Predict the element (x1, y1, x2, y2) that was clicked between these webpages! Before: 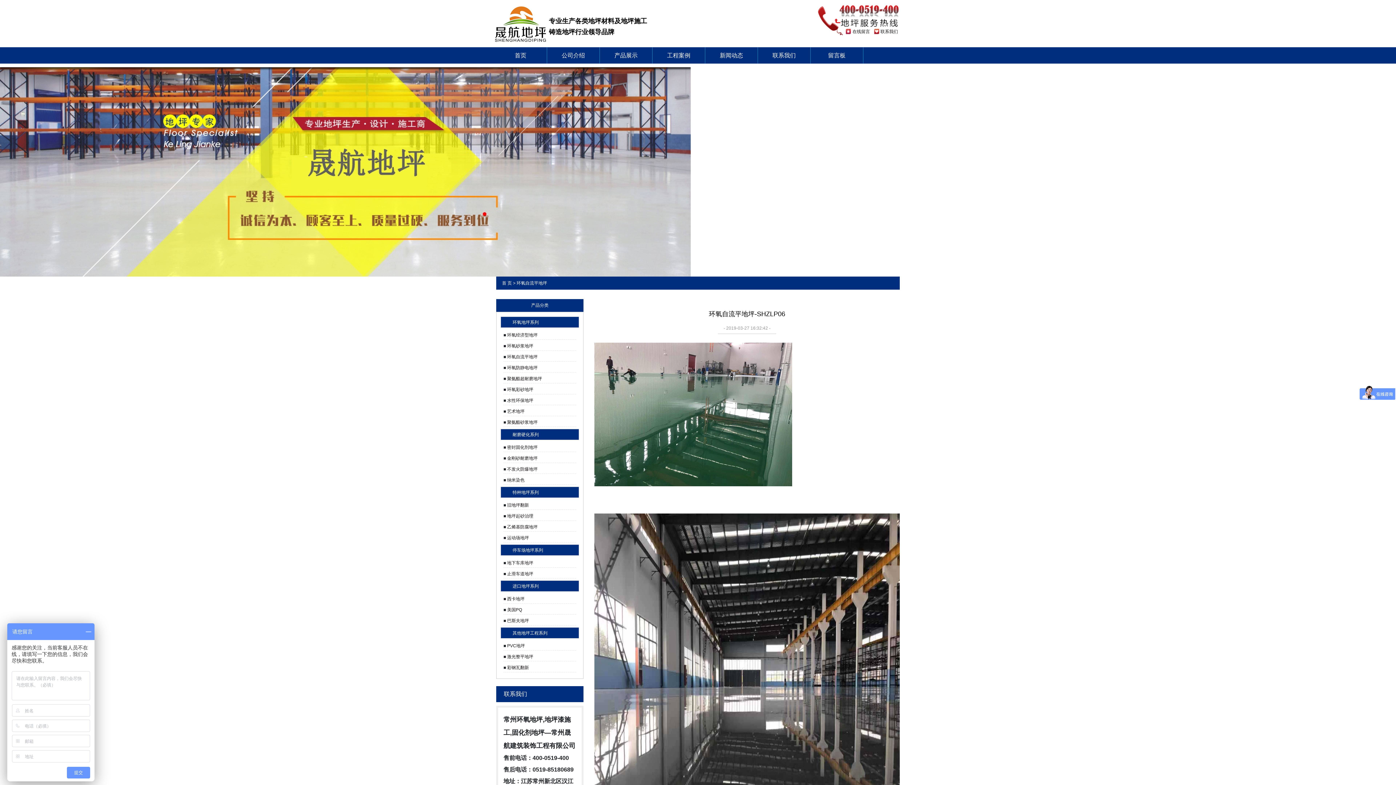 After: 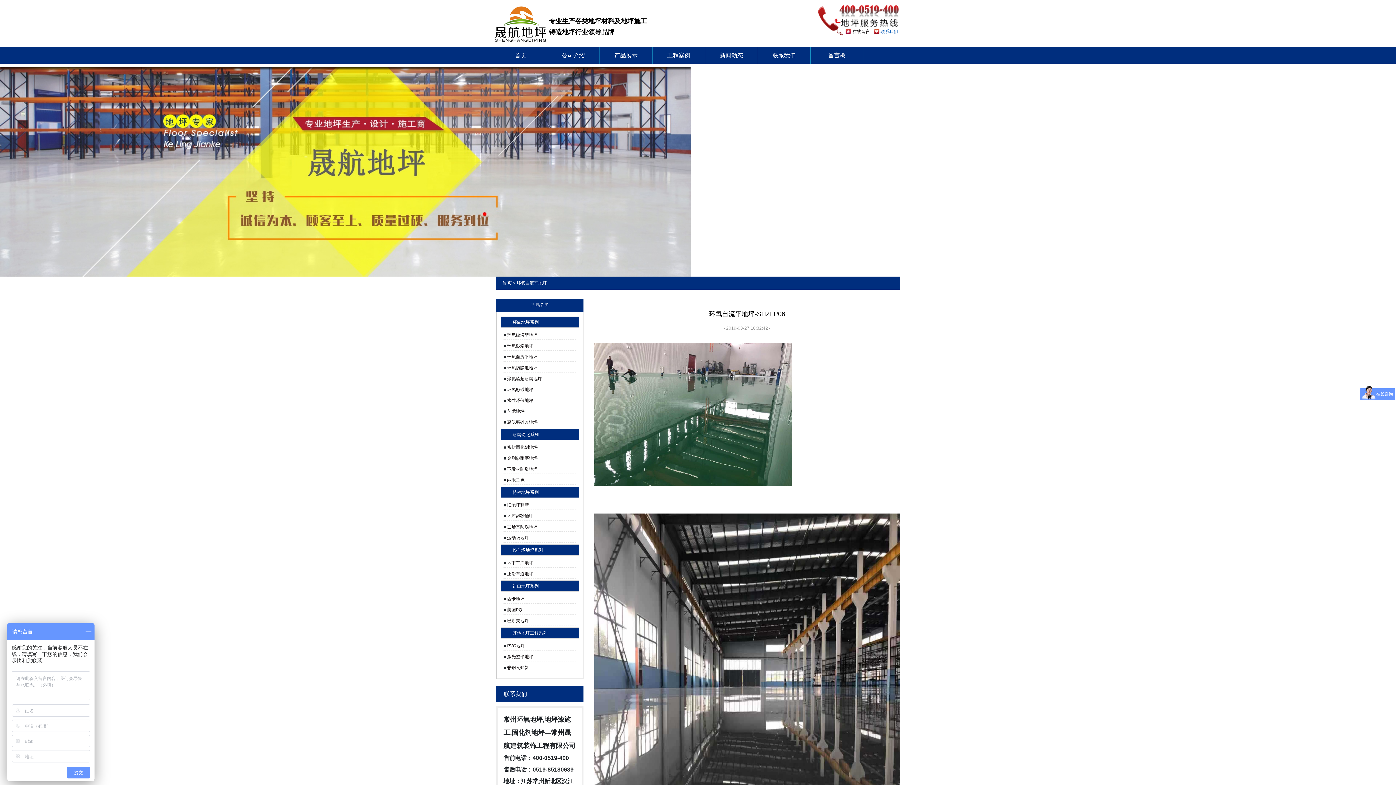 Action: bbox: (880, 28, 898, 34) label: 联系我们